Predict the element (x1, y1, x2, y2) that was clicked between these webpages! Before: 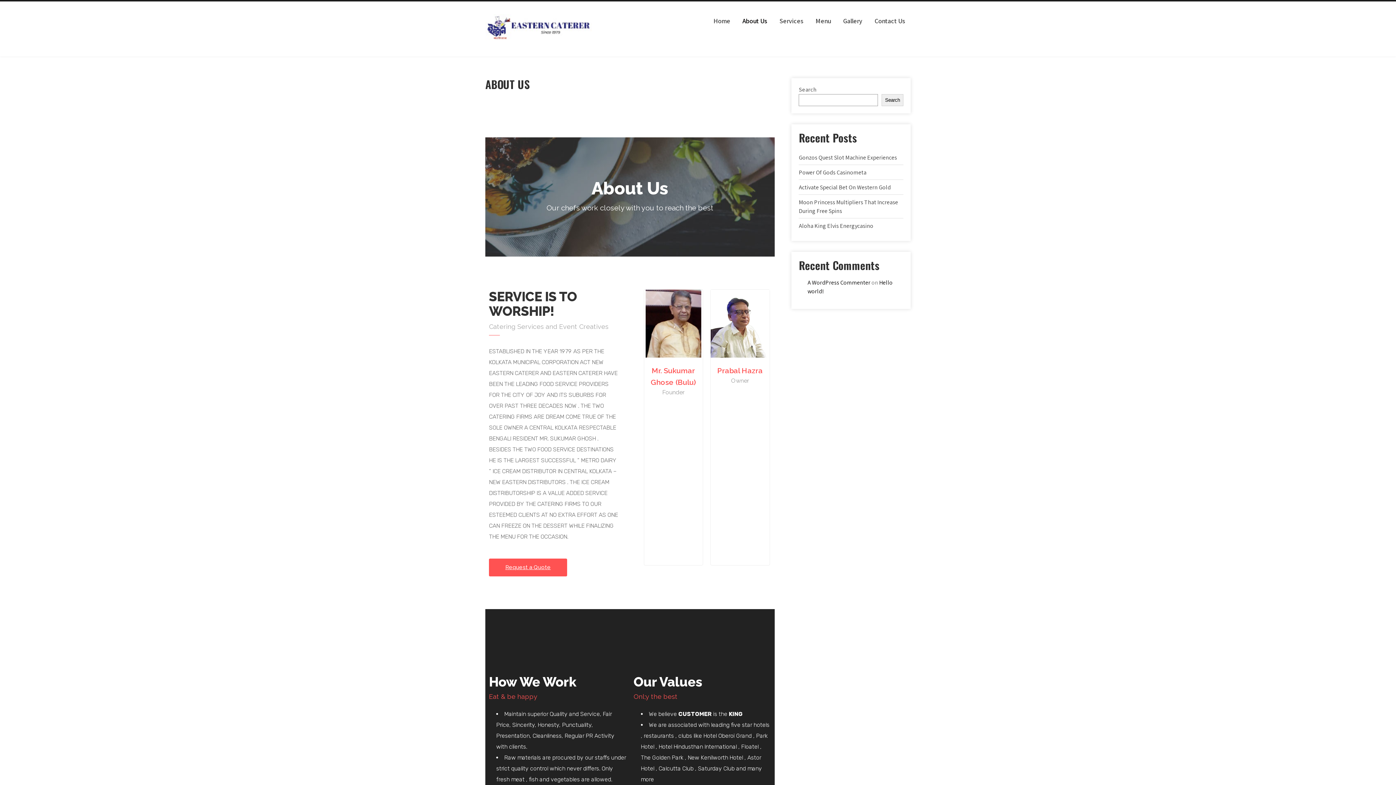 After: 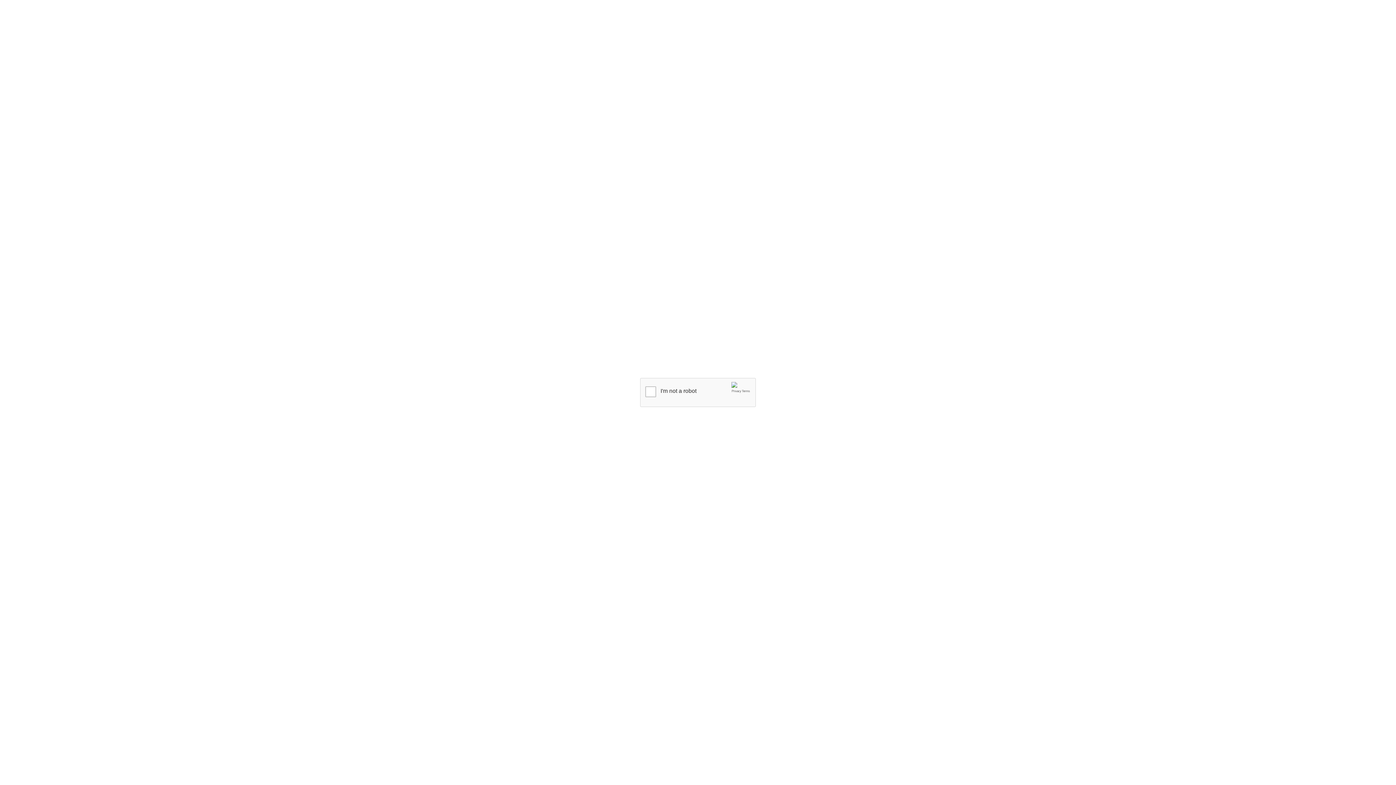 Action: bbox: (708, 10, 736, 31) label: Home